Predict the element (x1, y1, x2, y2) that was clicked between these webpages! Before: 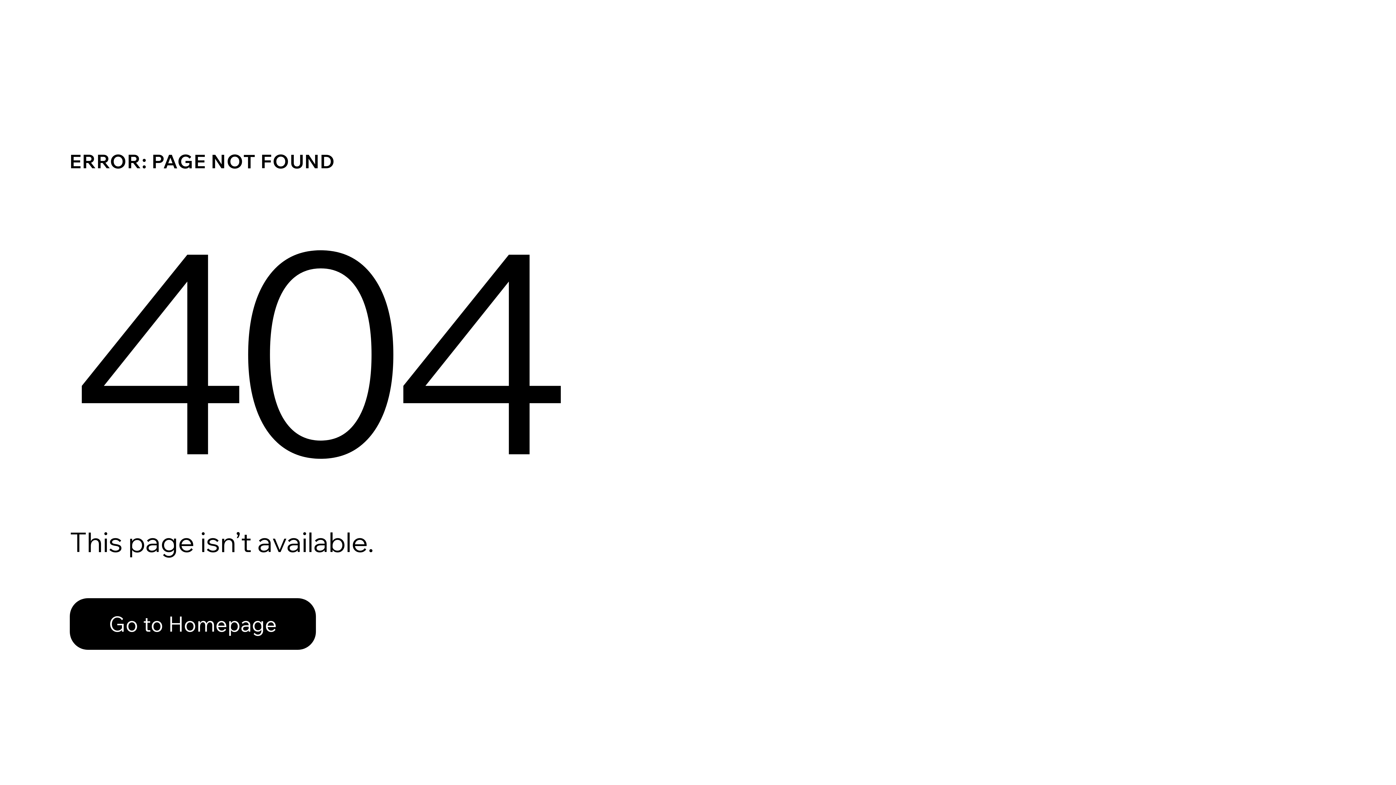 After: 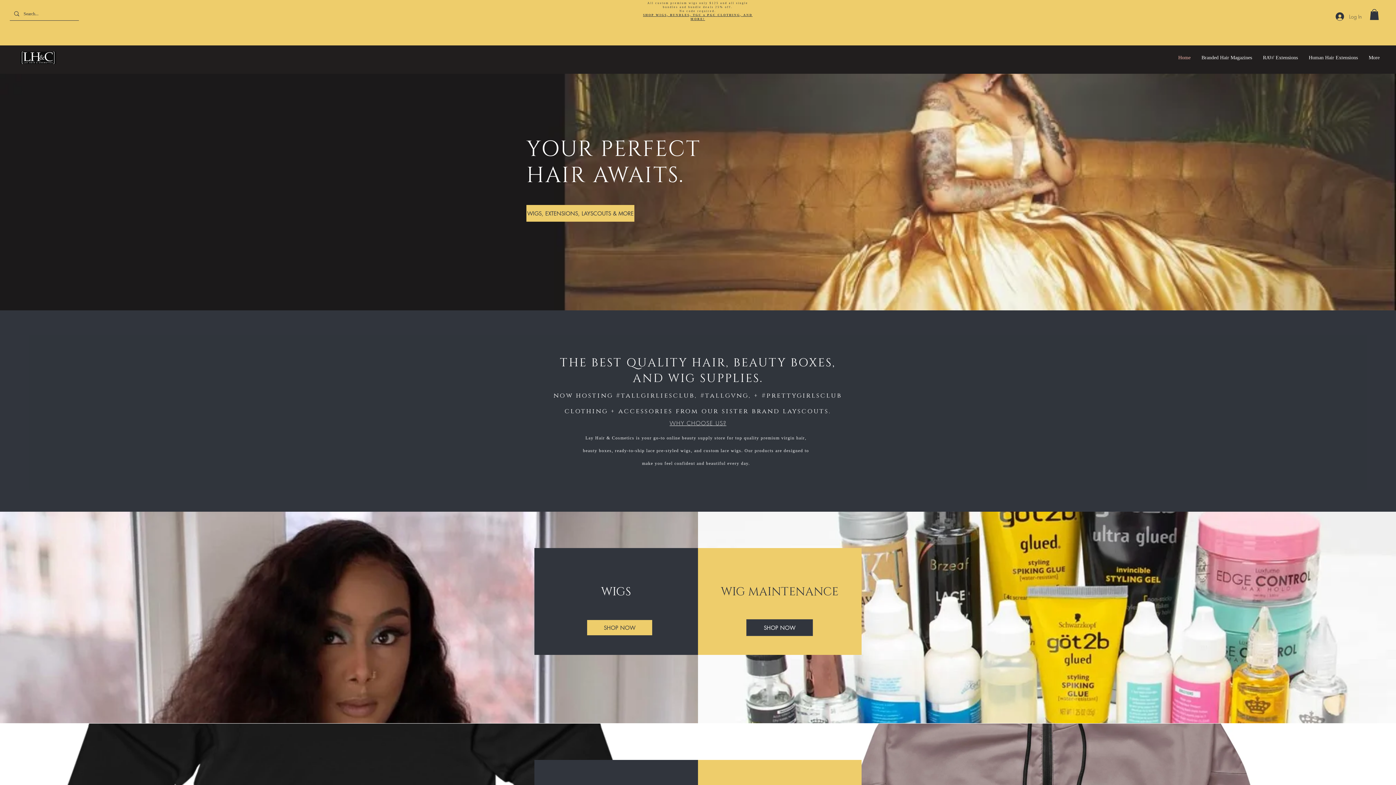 Action: bbox: (69, 598, 316, 650) label: Go to Homepage